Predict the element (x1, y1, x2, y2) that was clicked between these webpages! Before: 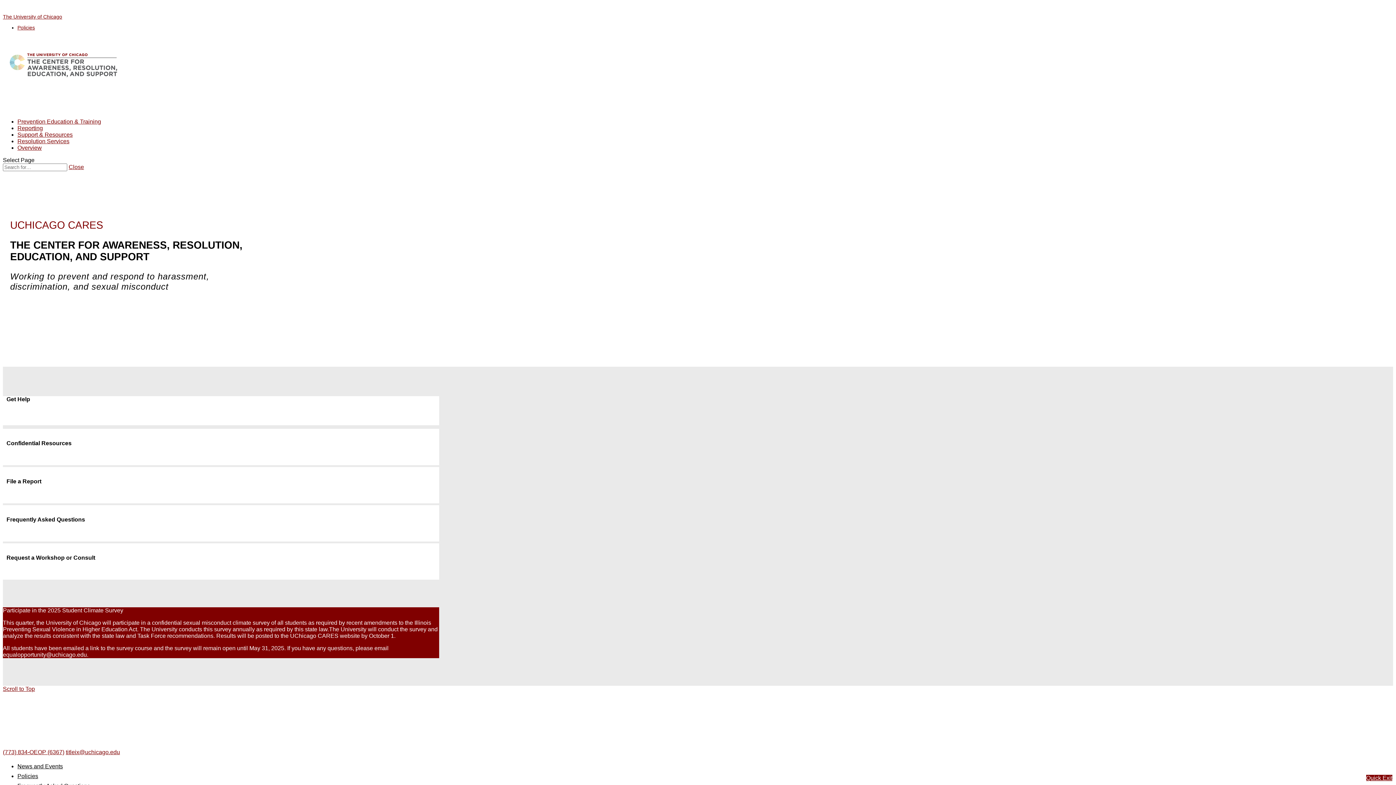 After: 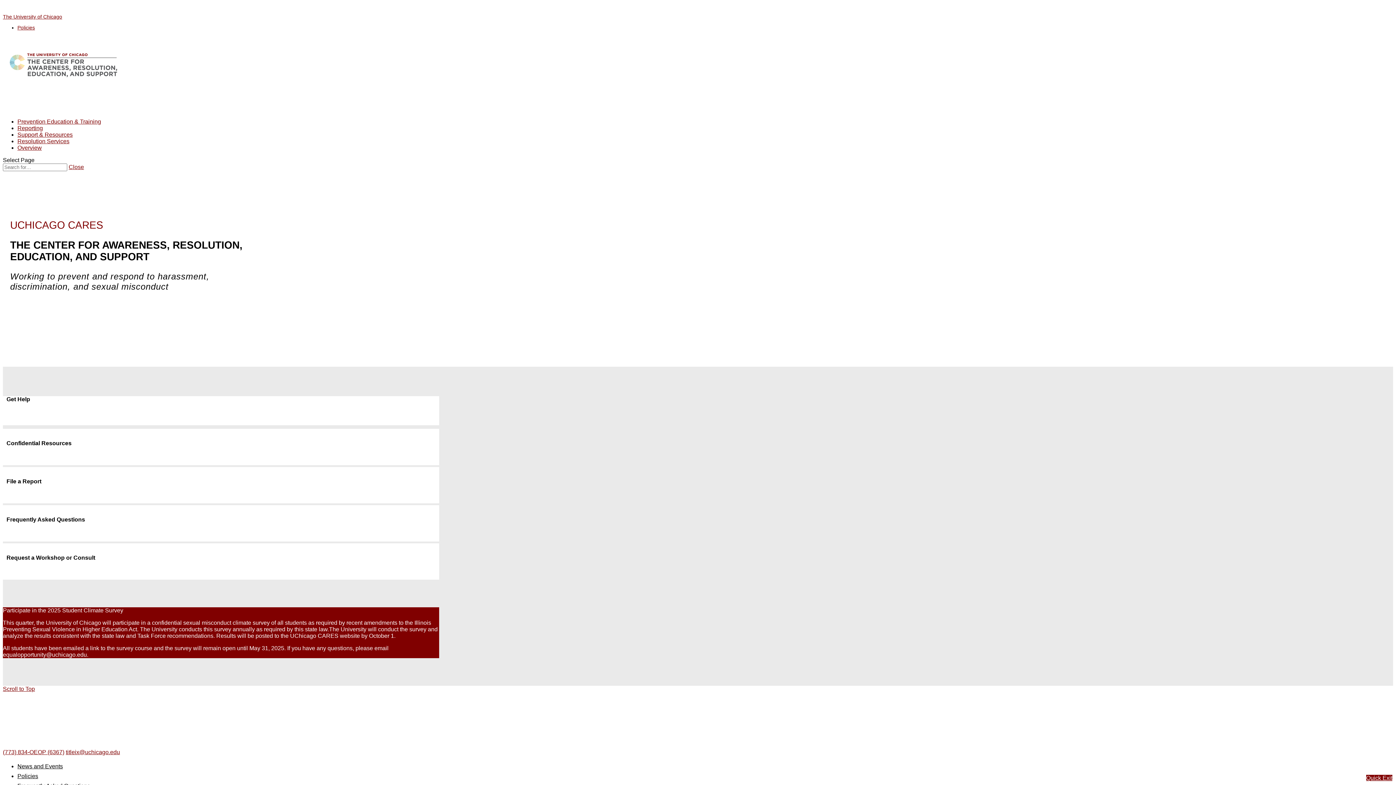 Action: label: The University of Chicago bbox: (2, 13, 62, 19)